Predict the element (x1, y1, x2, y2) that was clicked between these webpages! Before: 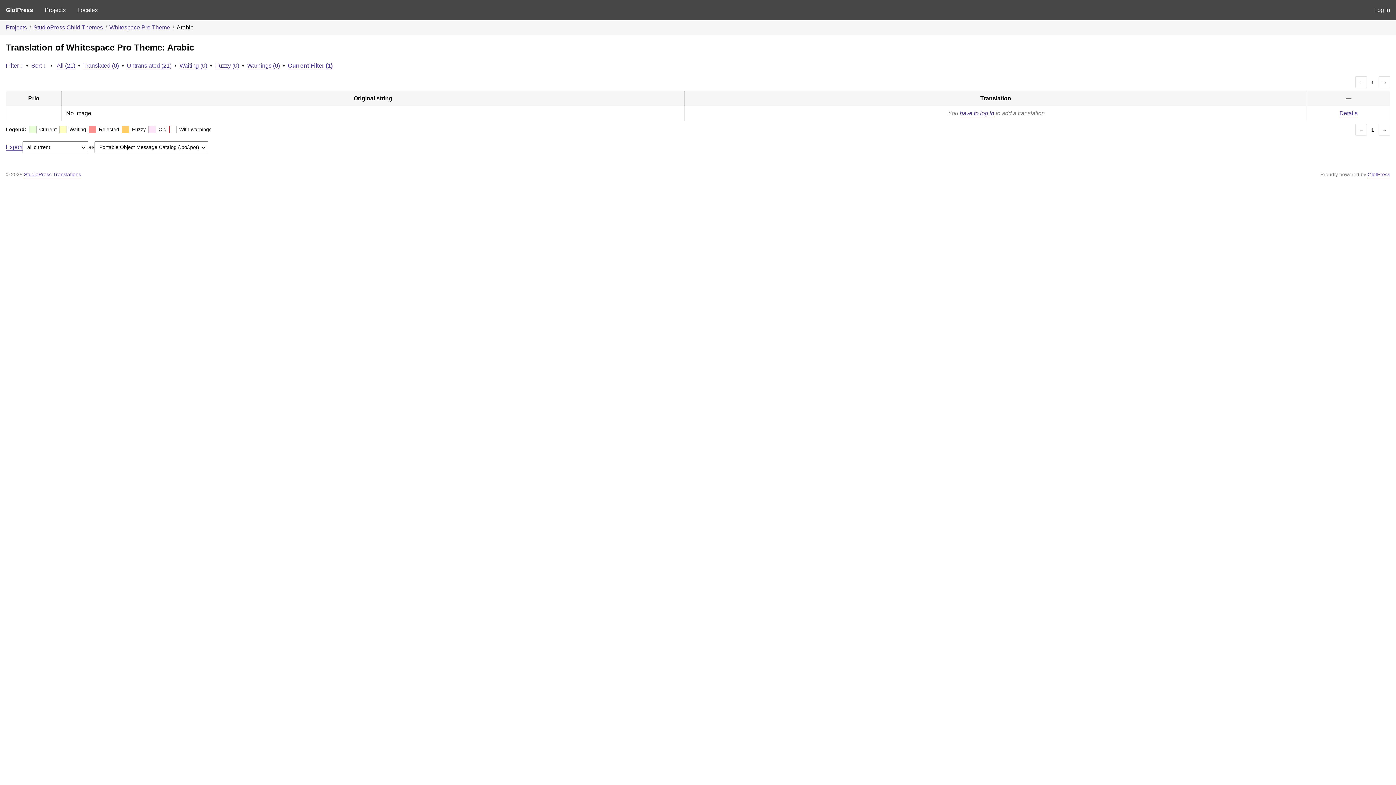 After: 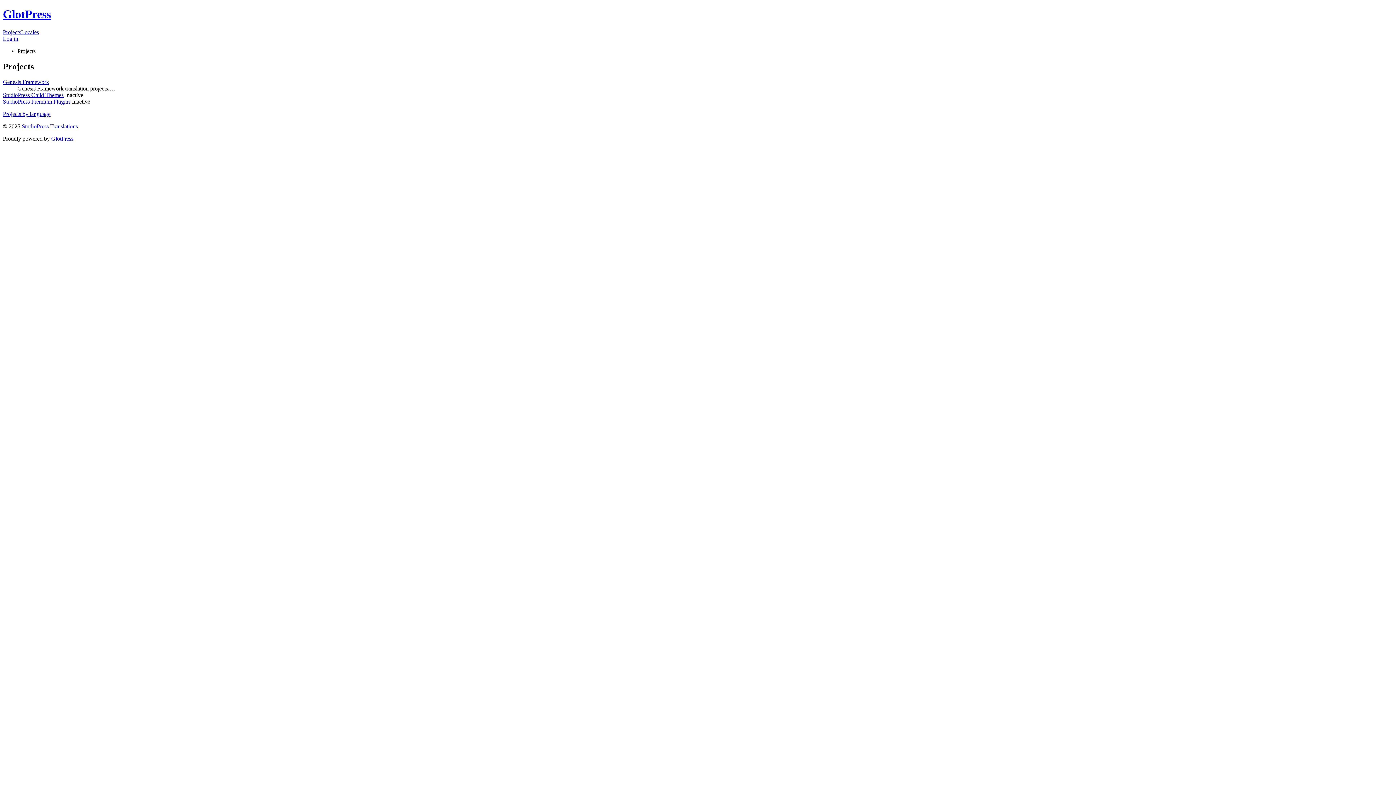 Action: bbox: (38, 0, 71, 20) label: Projects